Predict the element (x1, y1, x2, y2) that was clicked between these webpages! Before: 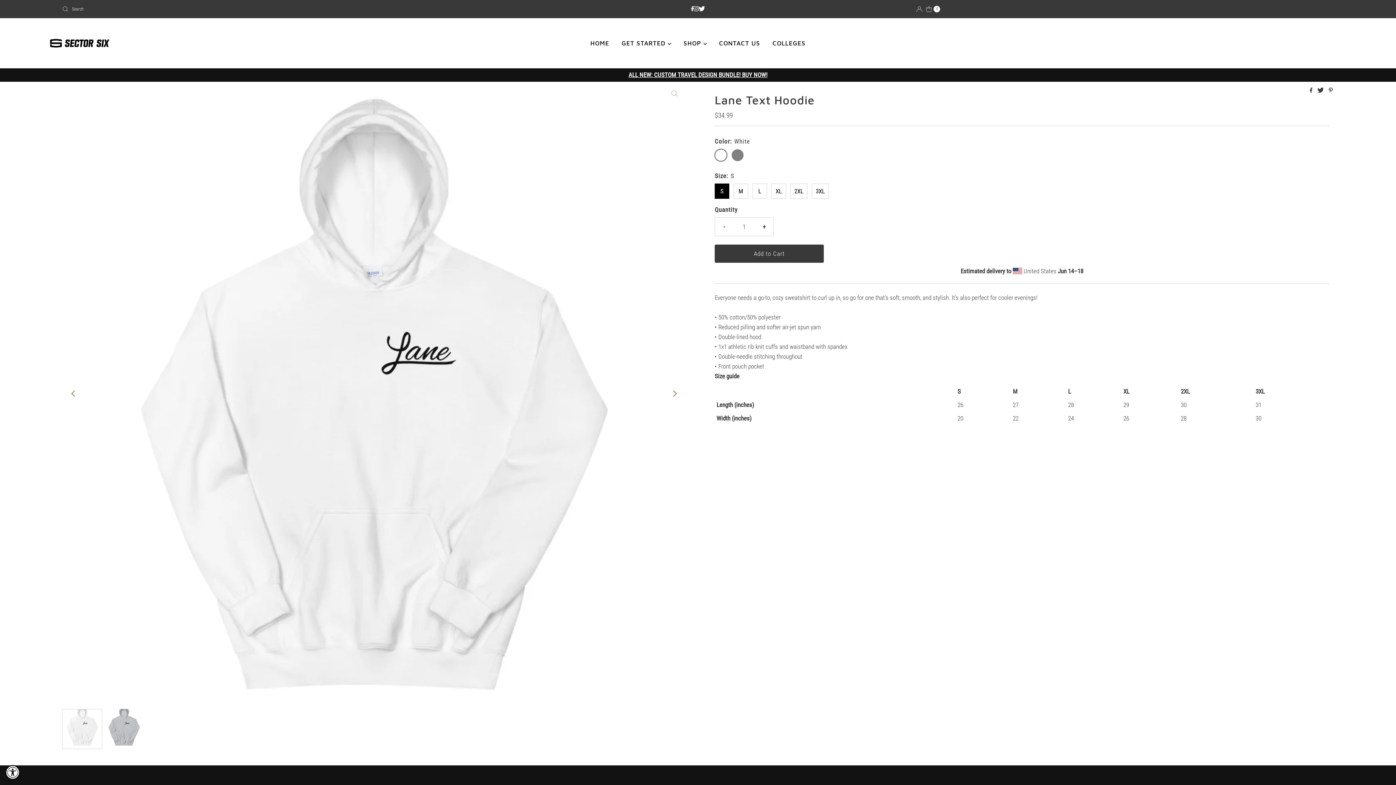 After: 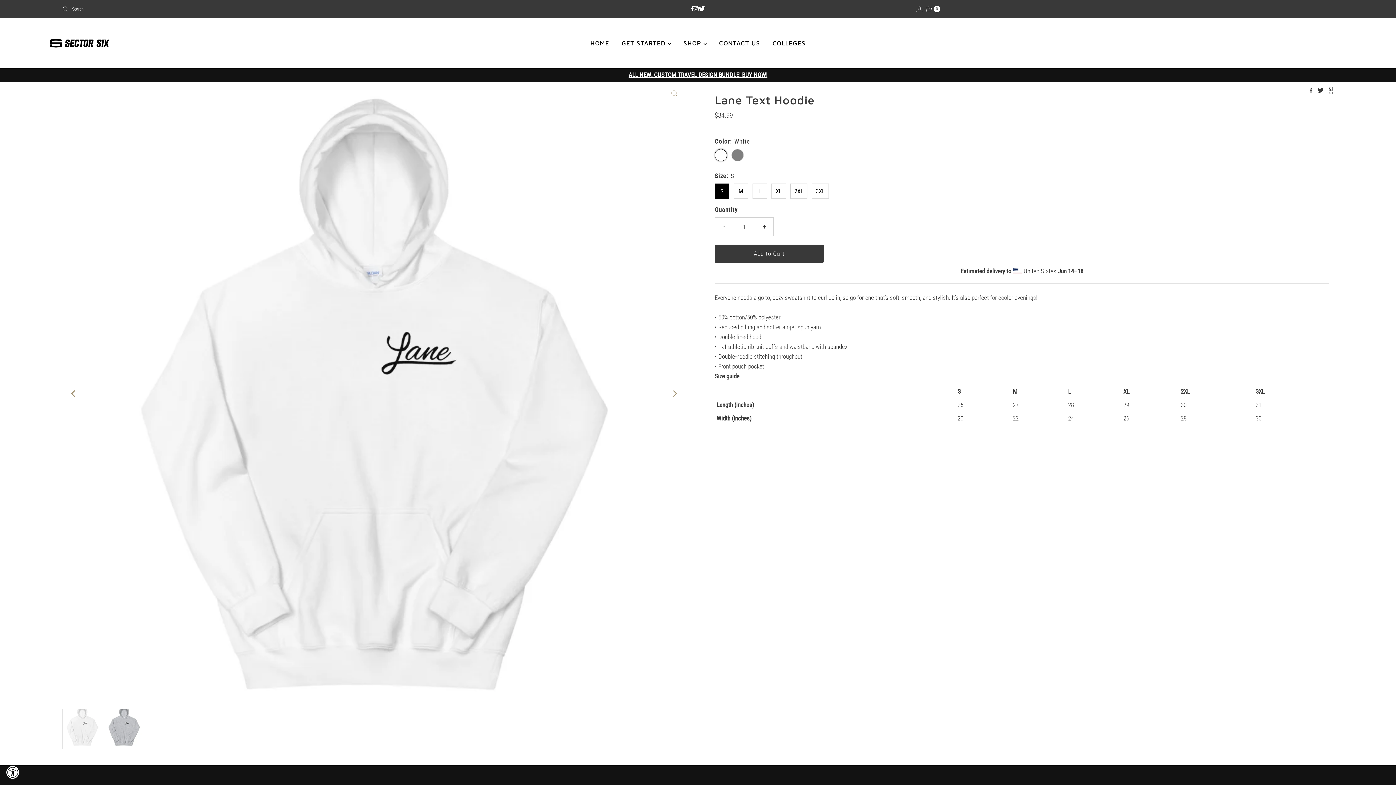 Action: bbox: (1329, 87, 1333, 94)